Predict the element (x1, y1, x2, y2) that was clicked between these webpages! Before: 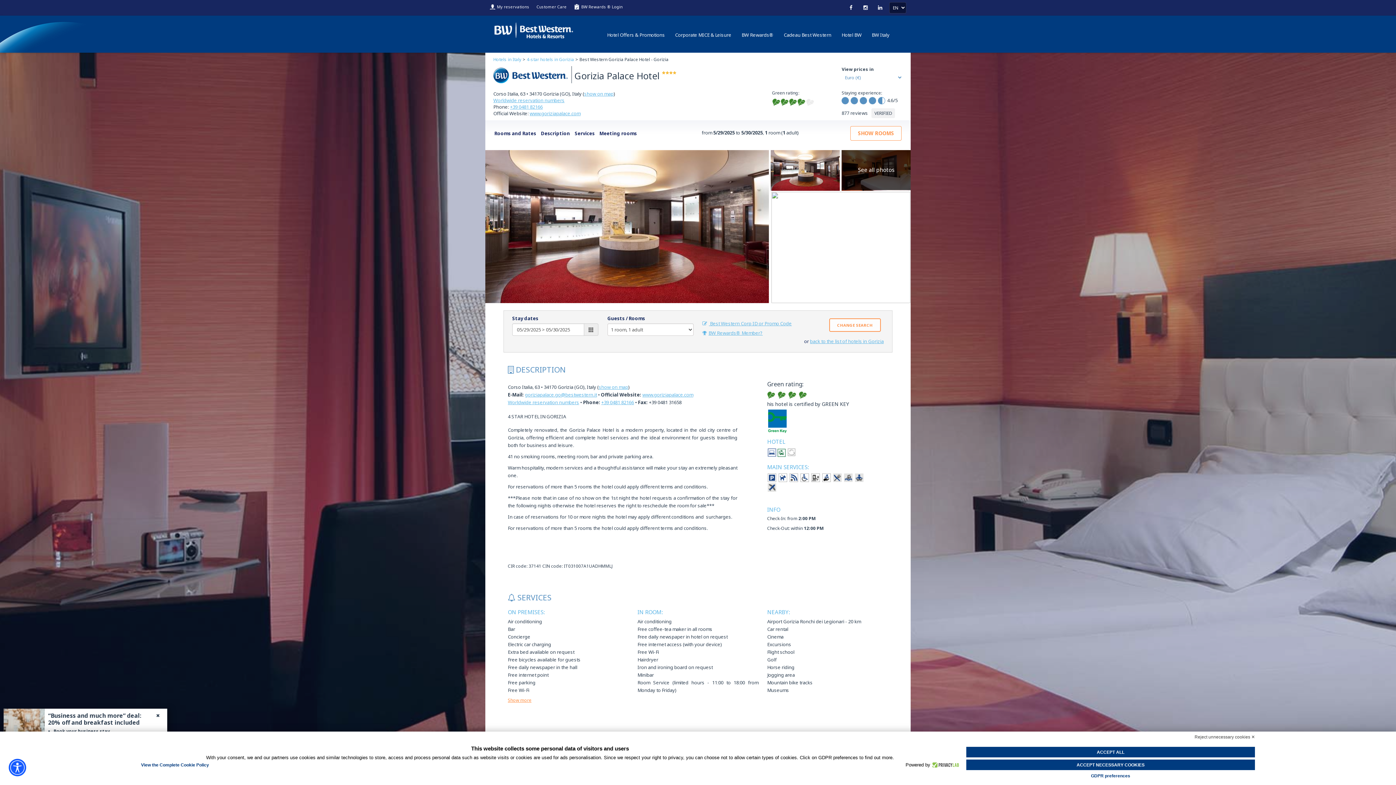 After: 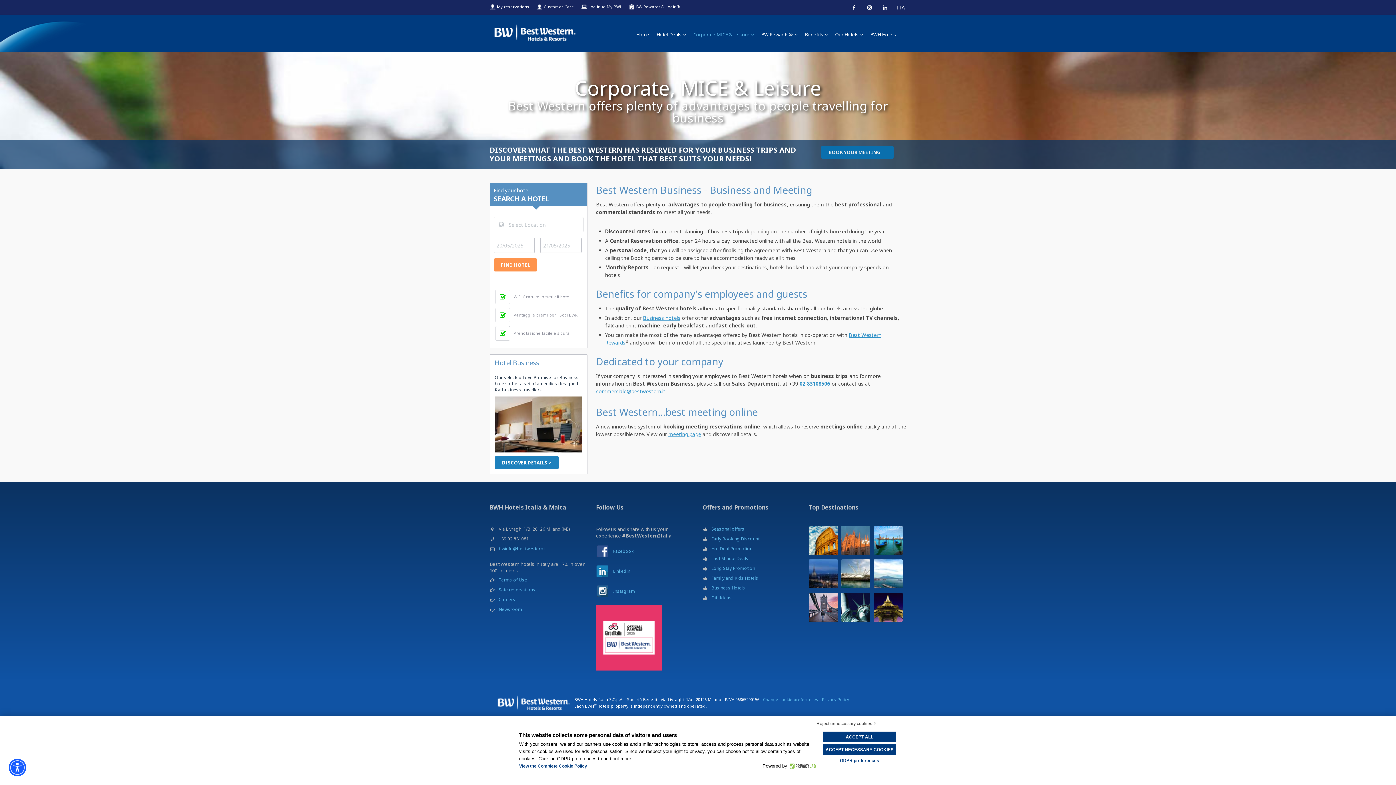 Action: label: Corporate MICE & Leisure bbox: (675, 31, 731, 38)